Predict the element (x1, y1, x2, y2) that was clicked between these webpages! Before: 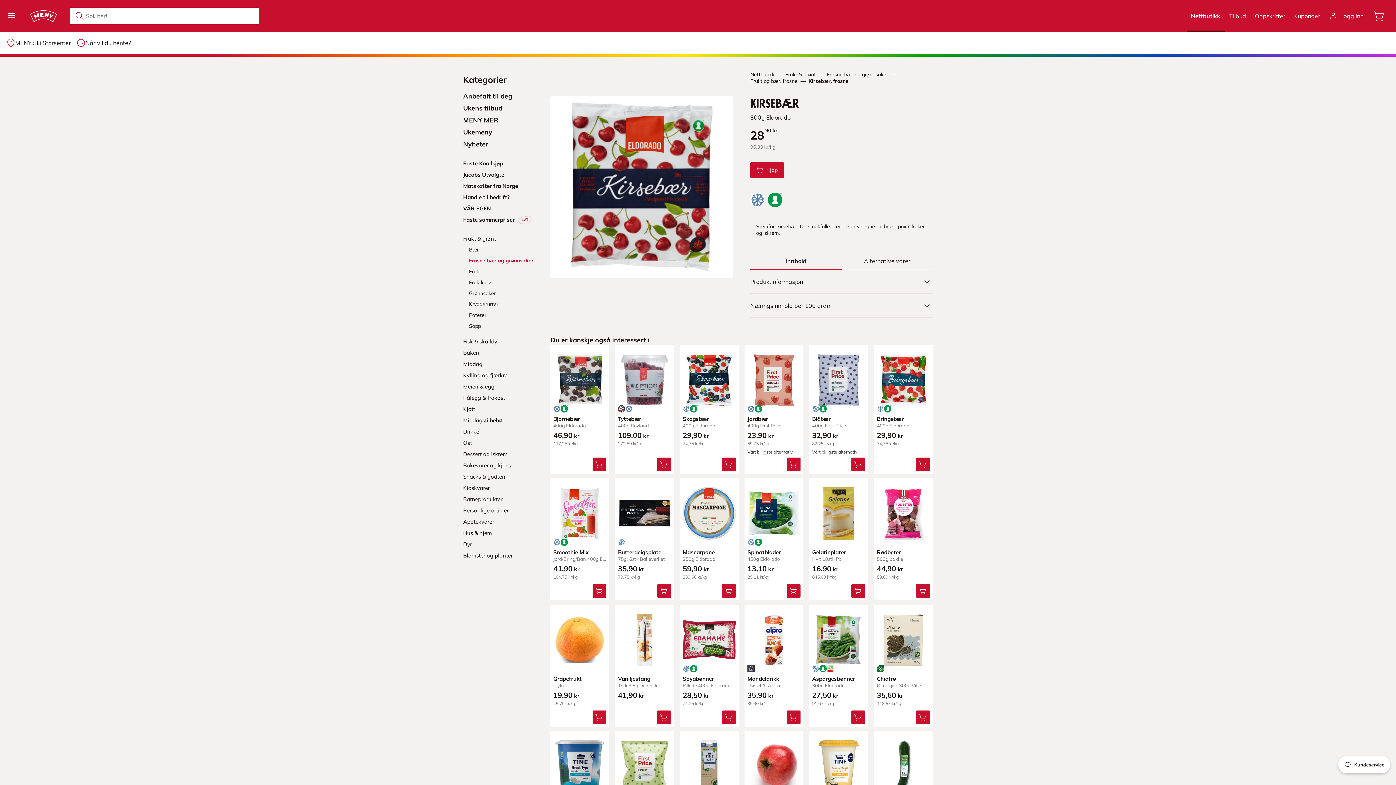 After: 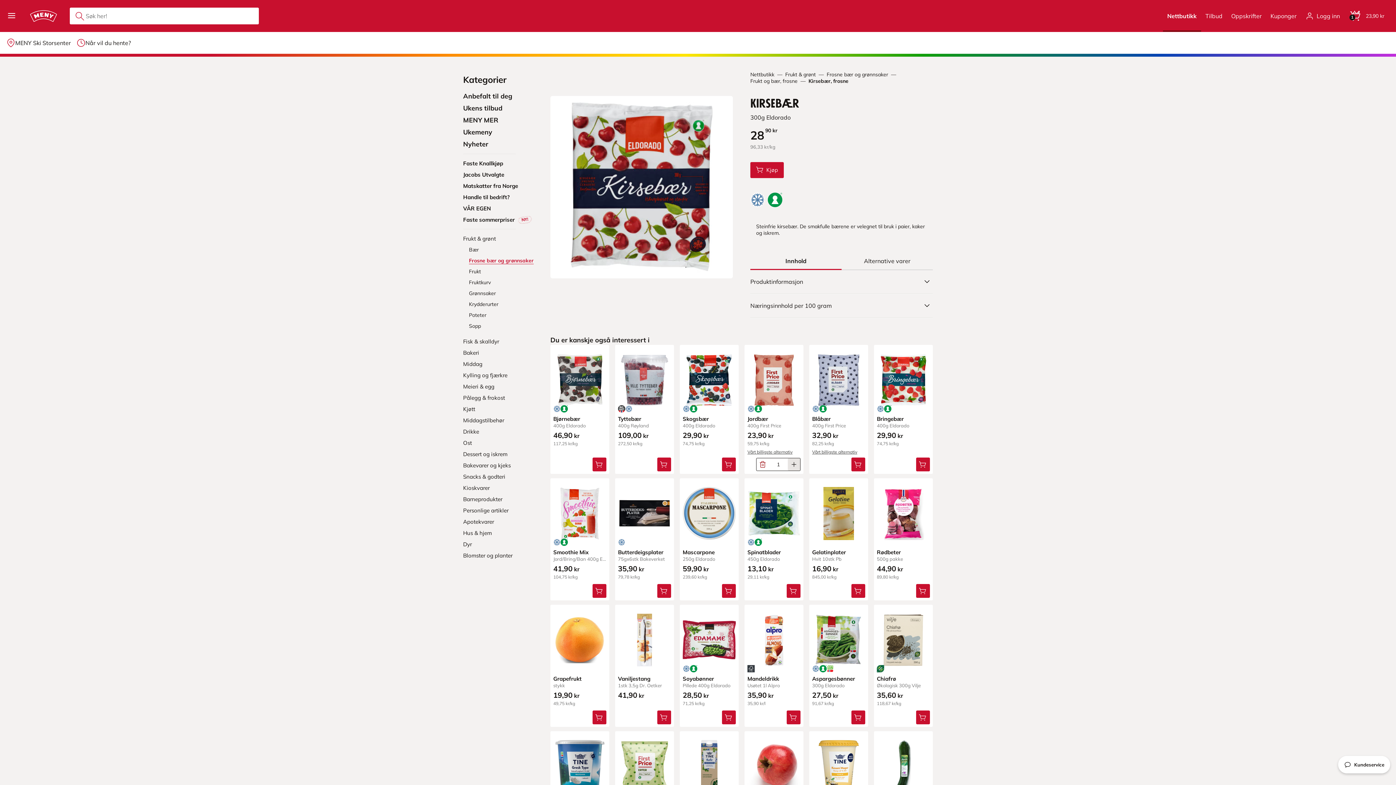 Action: label: Legg Jordbær i handlevognen bbox: (781, 451, 806, 477)